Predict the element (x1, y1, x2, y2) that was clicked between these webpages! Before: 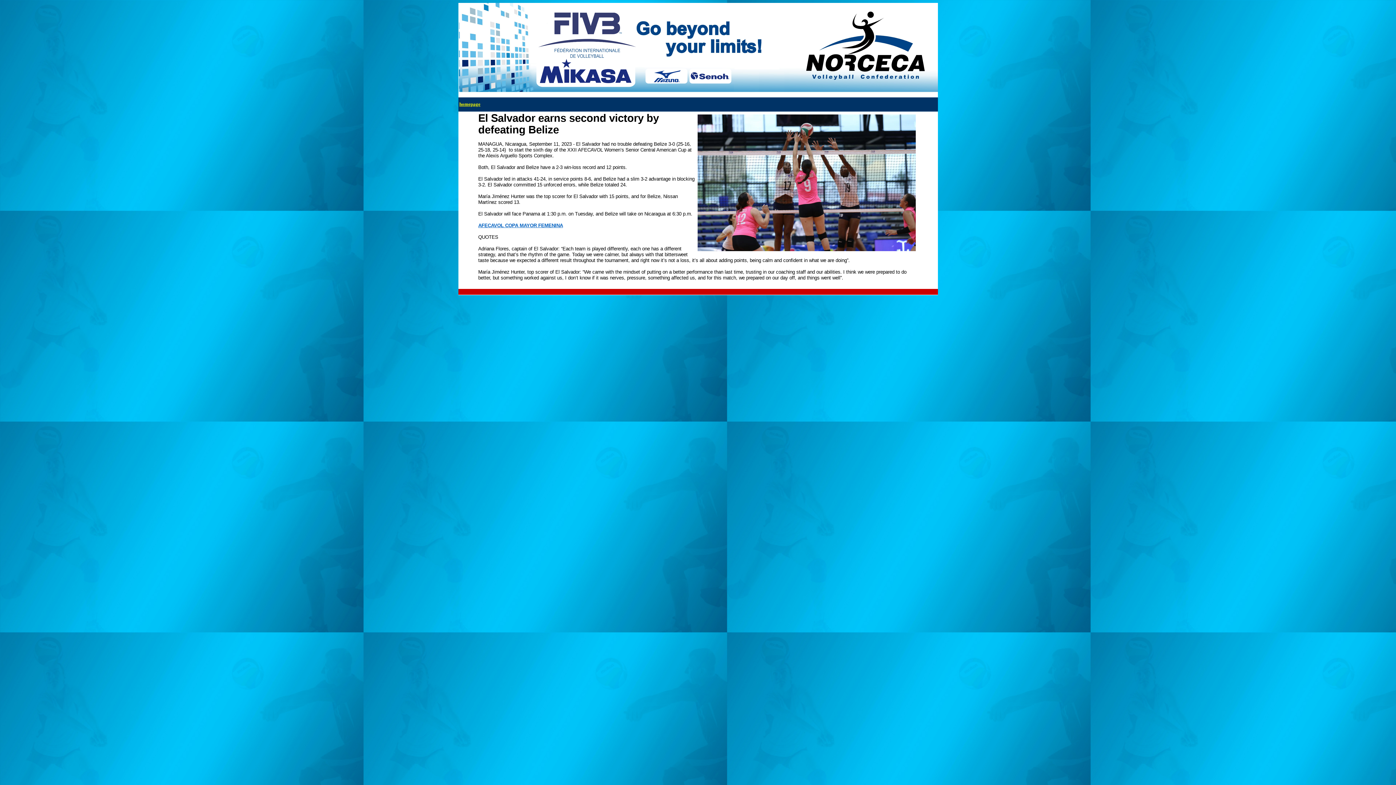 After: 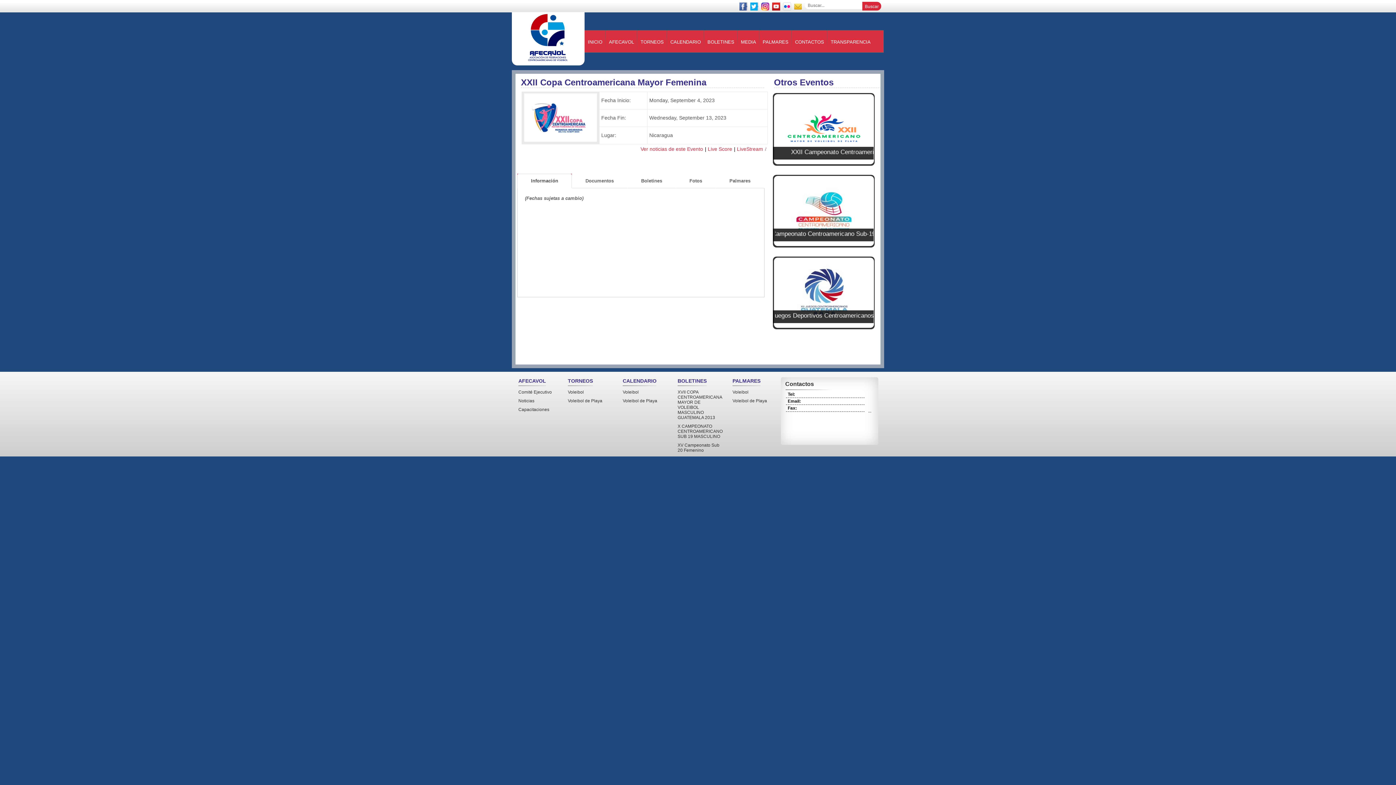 Action: bbox: (478, 222, 563, 228) label: AFECAVOL COPA MAYOR FEMENINA